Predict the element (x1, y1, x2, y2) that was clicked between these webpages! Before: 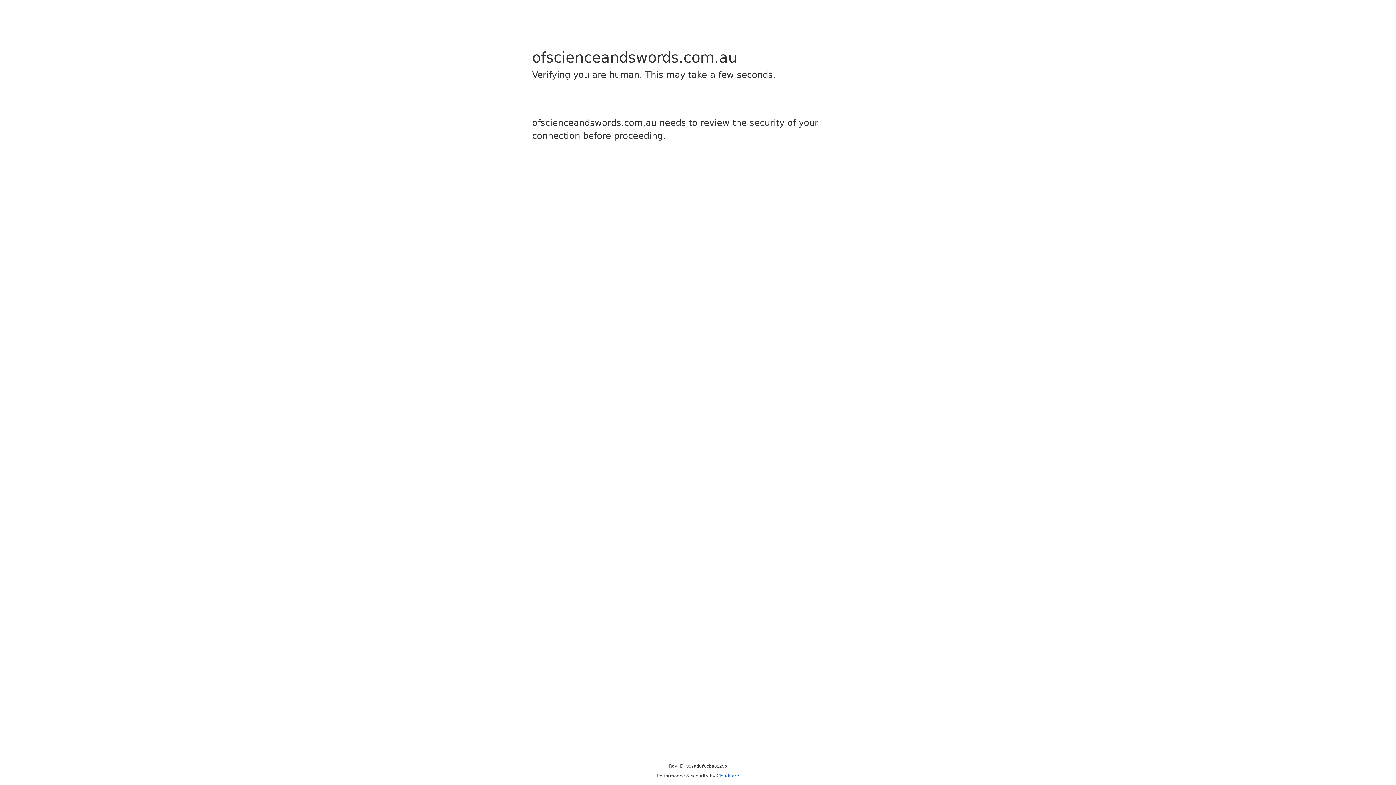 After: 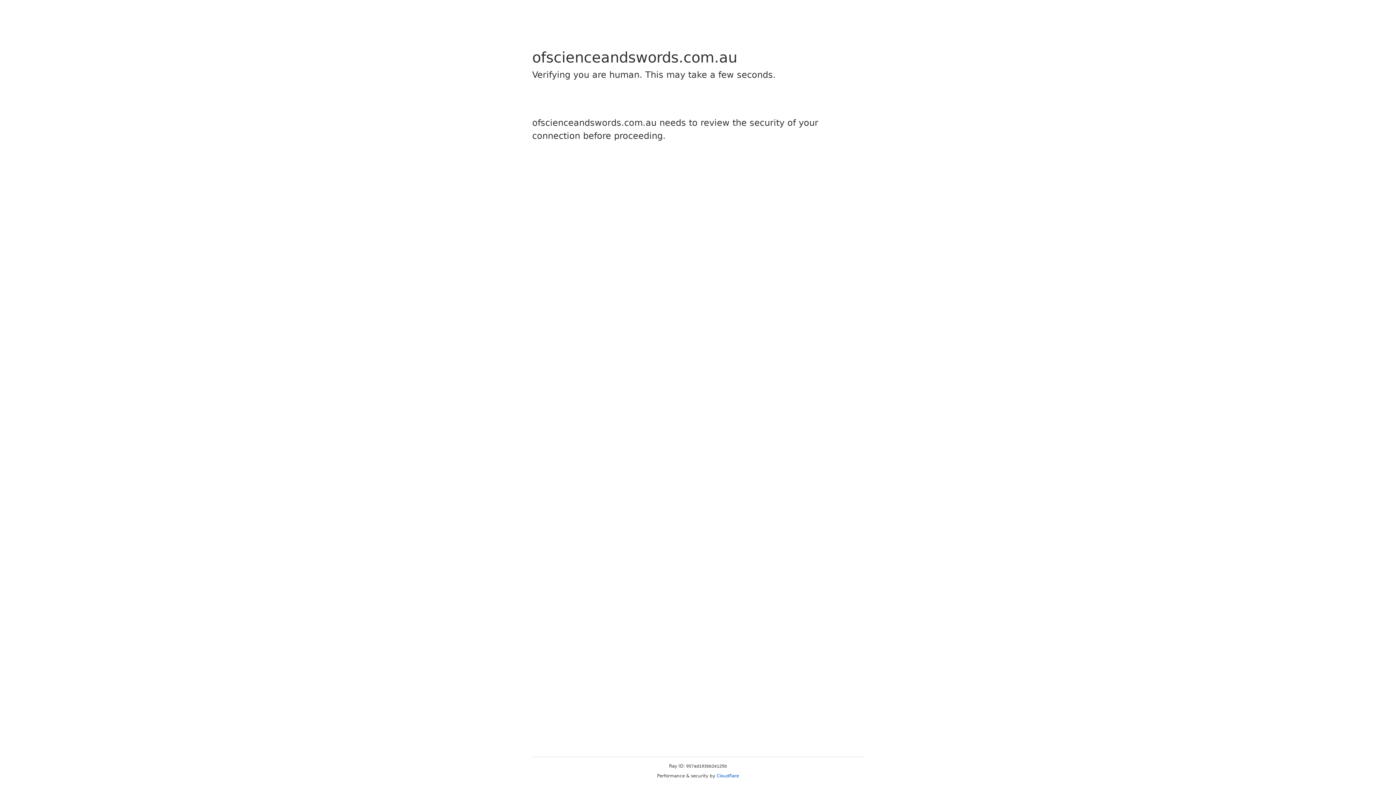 Action: label: Cloudflare bbox: (716, 773, 739, 778)